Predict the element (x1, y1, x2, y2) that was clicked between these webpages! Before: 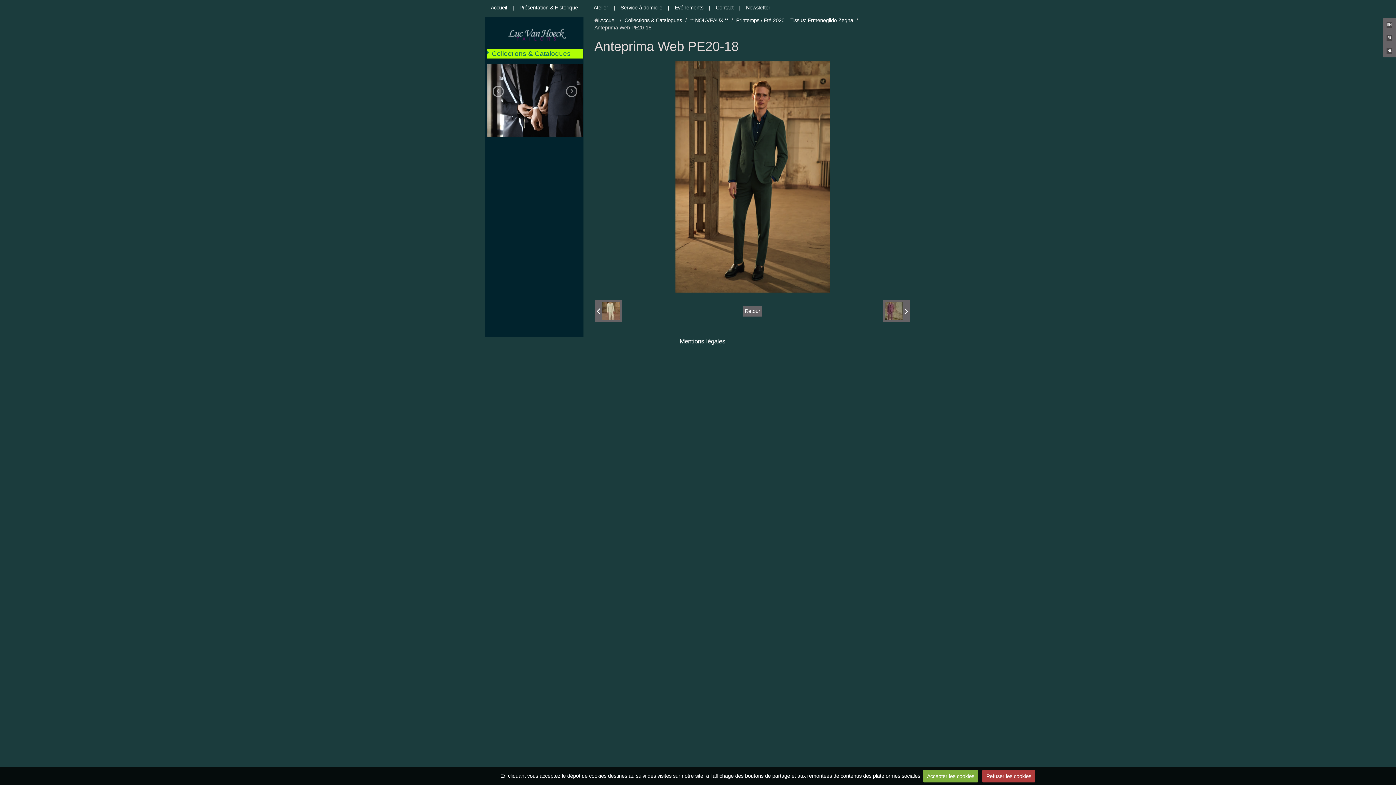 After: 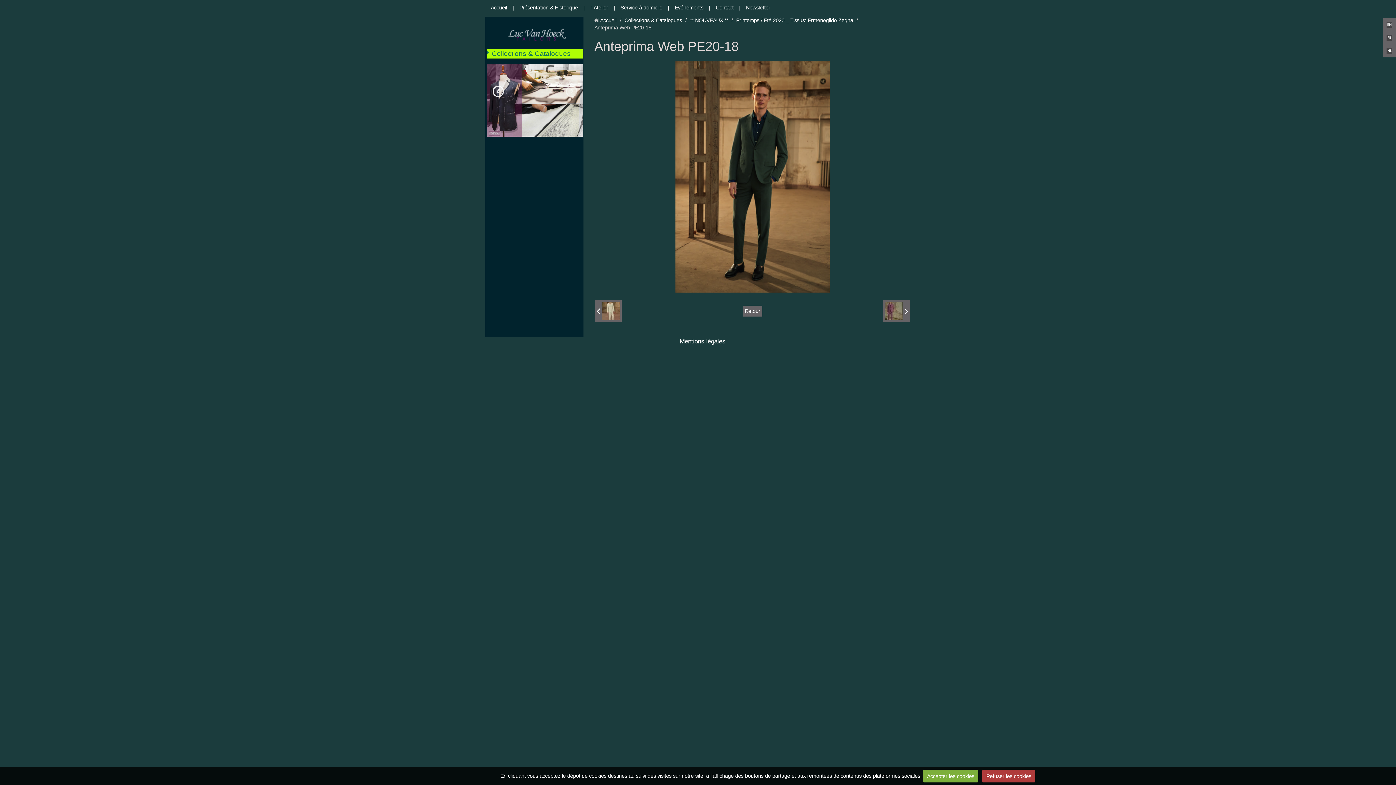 Action: bbox: (492, 85, 504, 97) label: ‹